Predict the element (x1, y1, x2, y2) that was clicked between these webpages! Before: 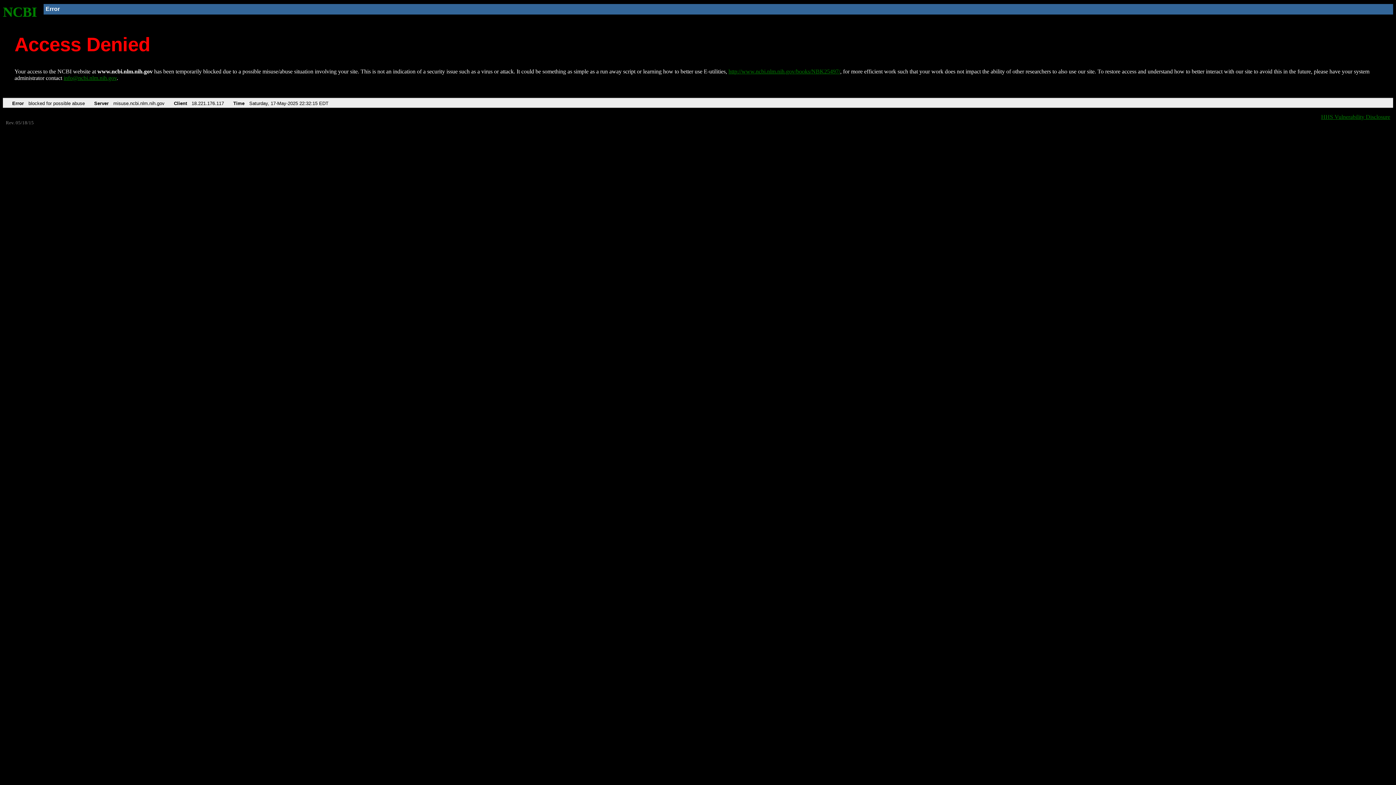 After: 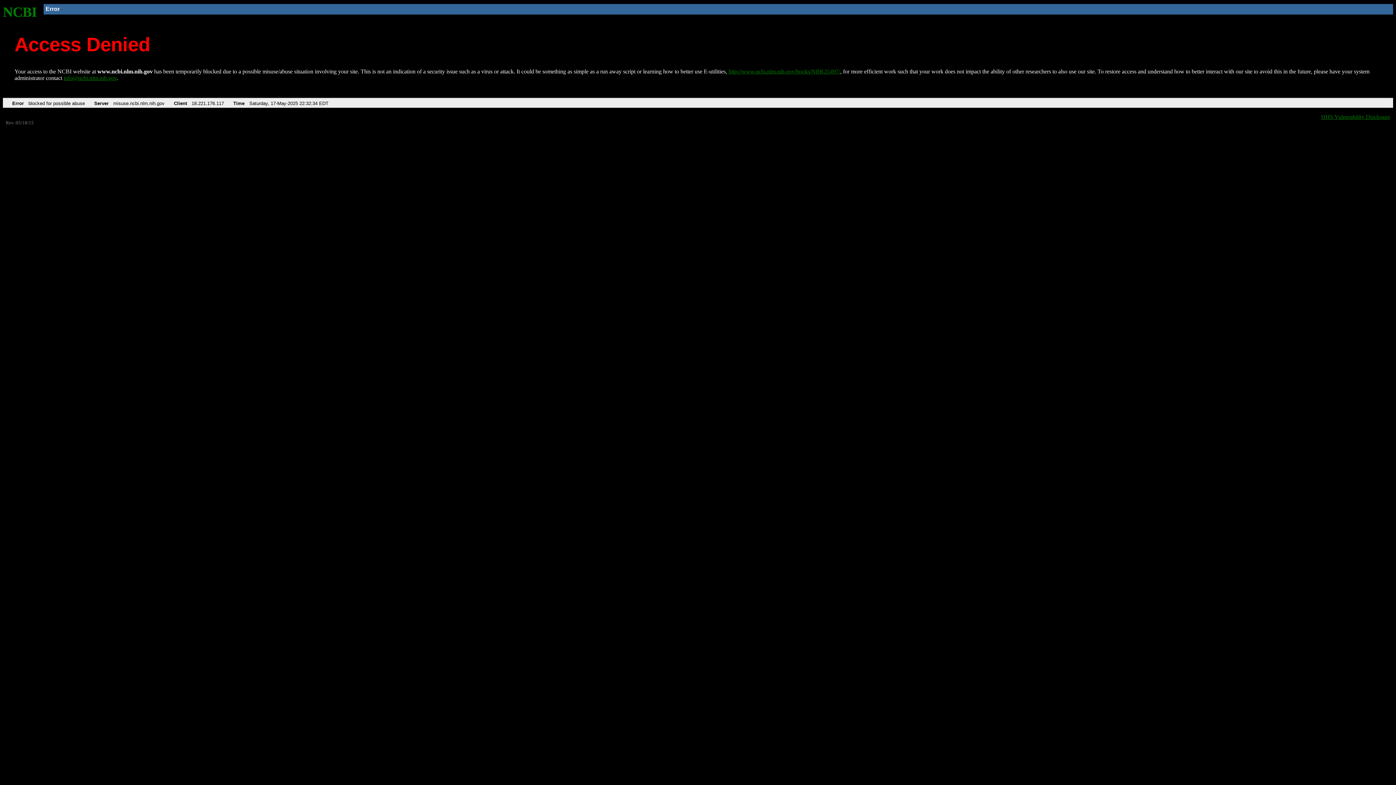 Action: label: http://www.ncbi.nlm.nih.gov/books/NBK25497/ bbox: (728, 68, 840, 74)